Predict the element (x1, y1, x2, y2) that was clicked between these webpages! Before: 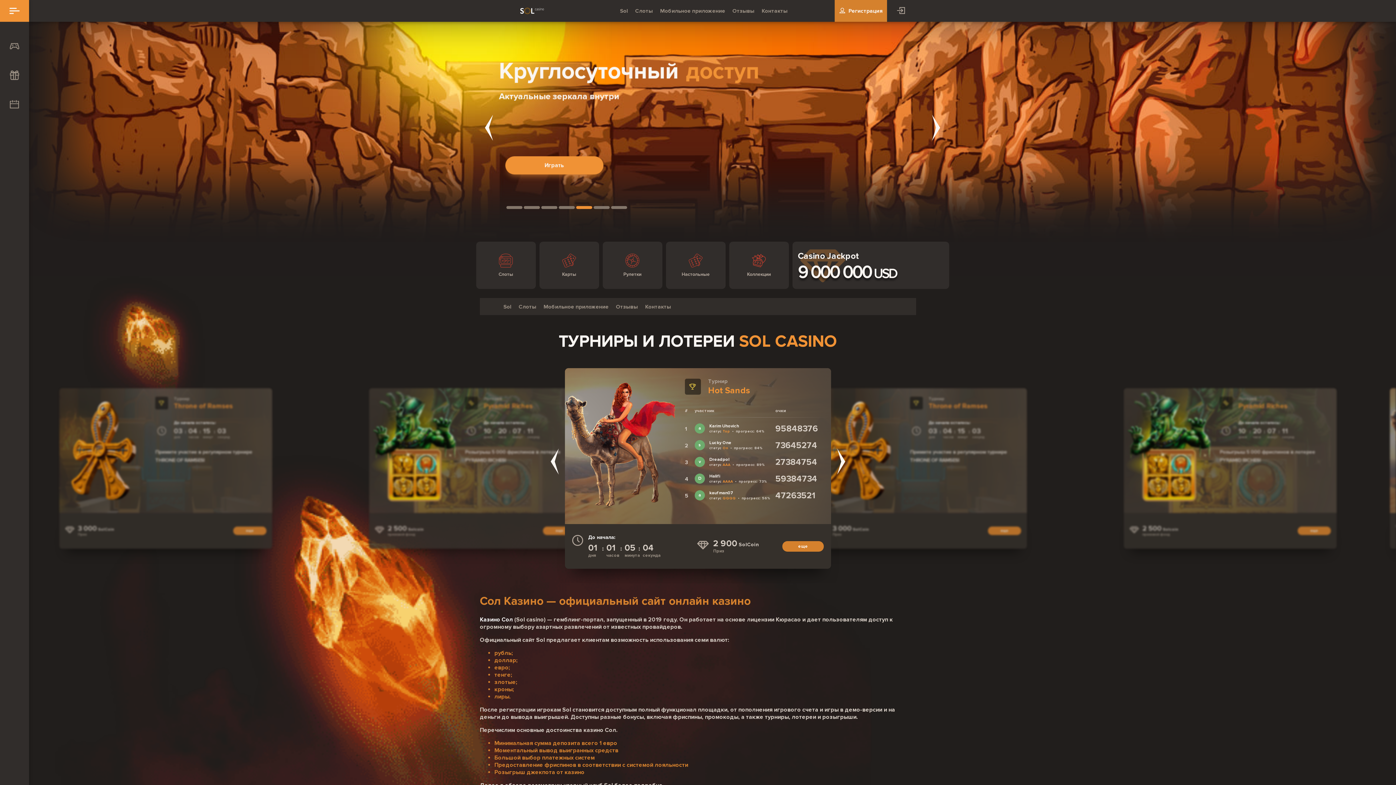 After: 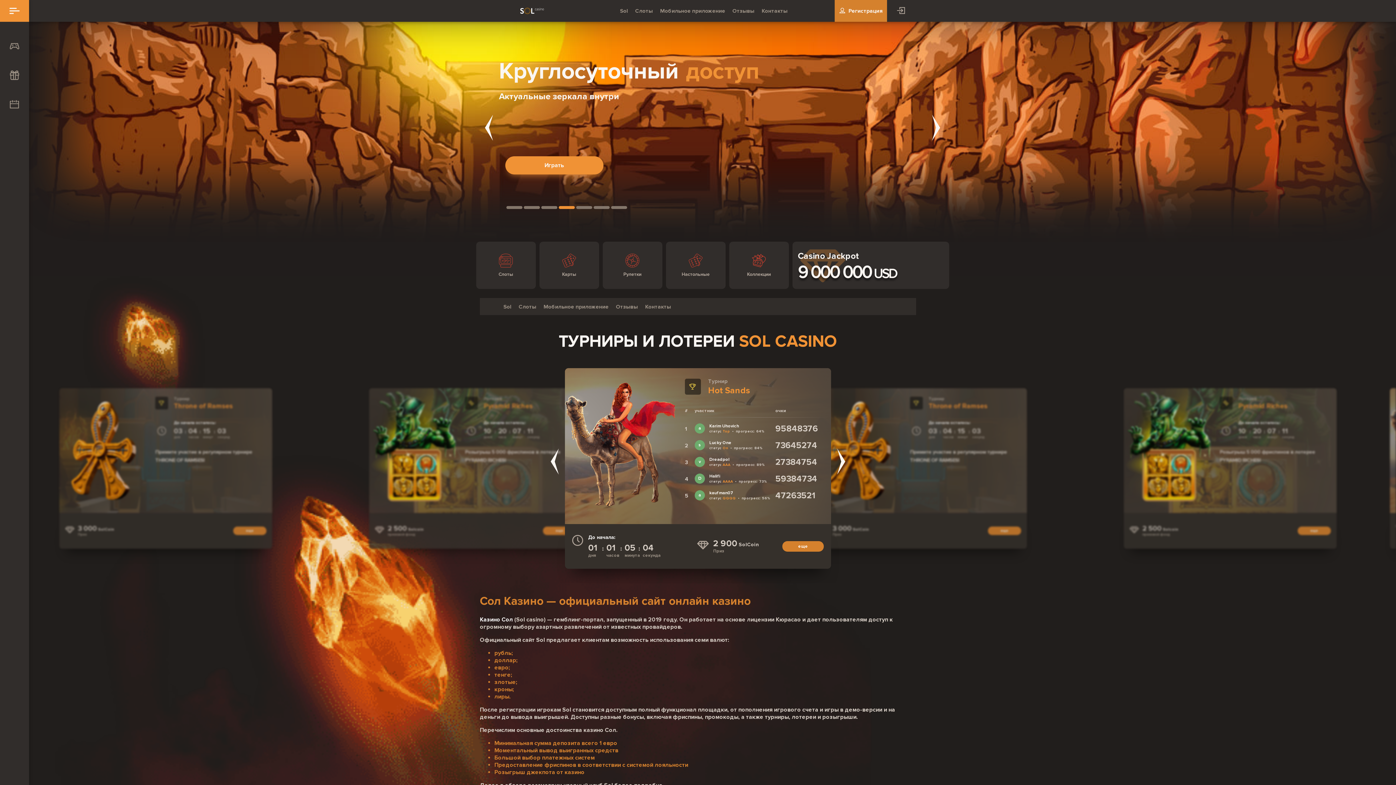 Action: bbox: (520, 9, 543, 16)